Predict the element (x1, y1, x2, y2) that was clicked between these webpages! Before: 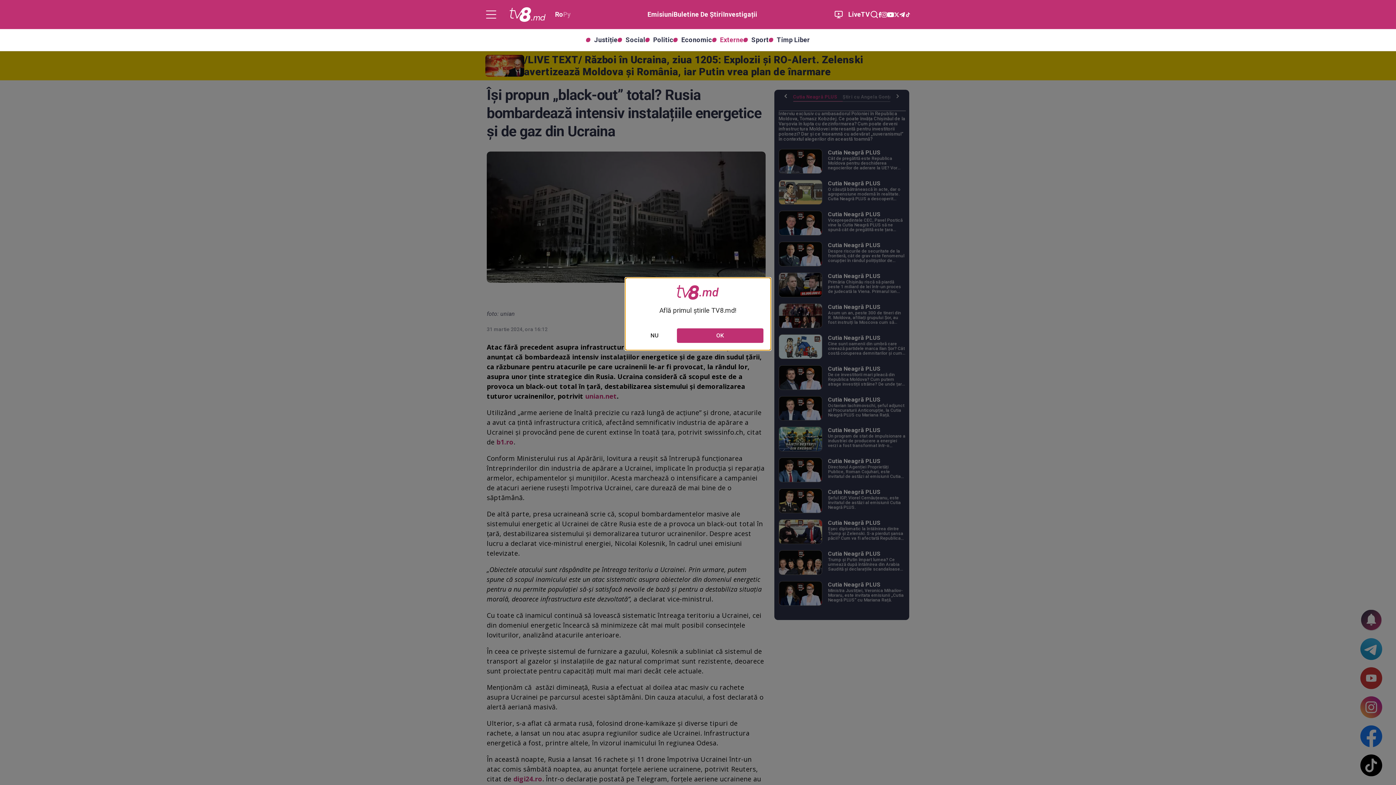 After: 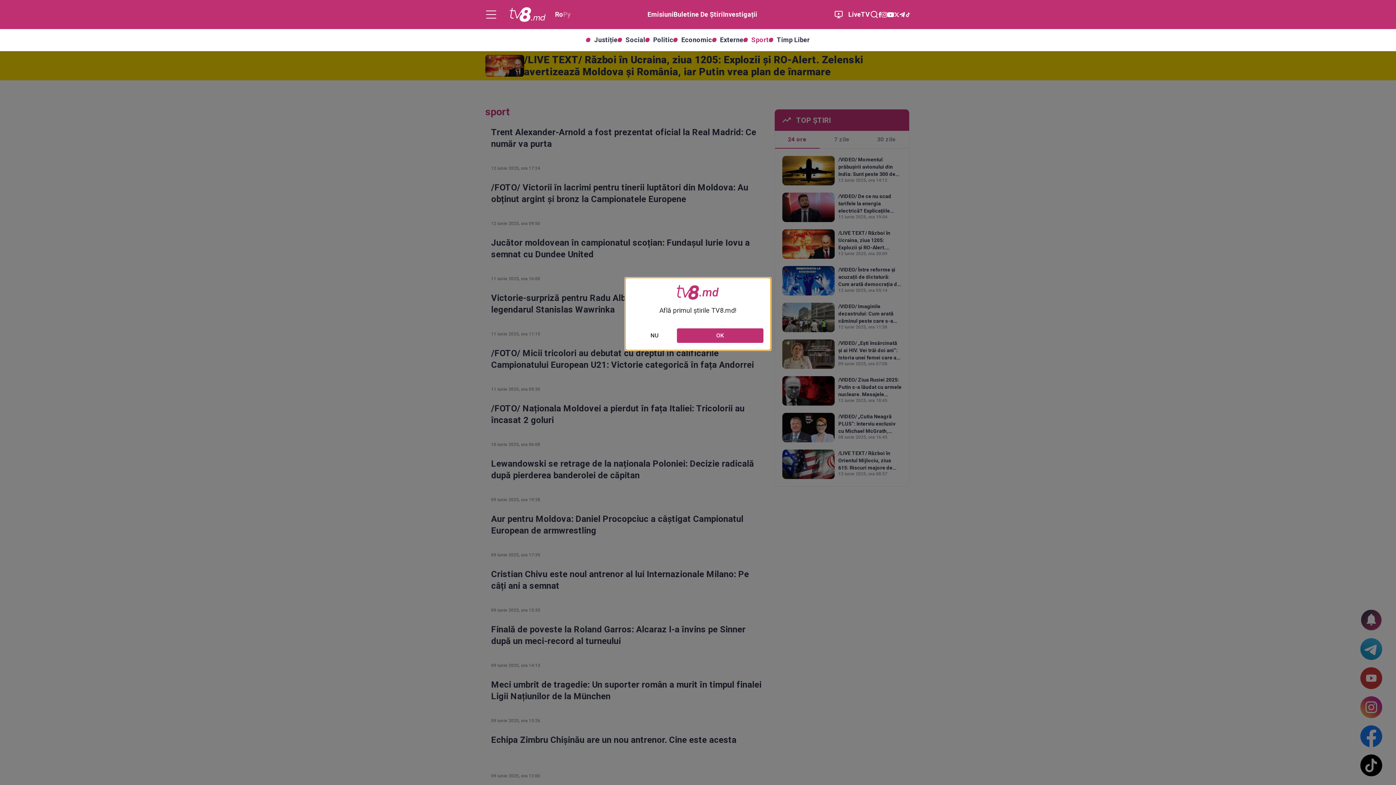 Action: label: Sport bbox: (743, 37, 769, 42)